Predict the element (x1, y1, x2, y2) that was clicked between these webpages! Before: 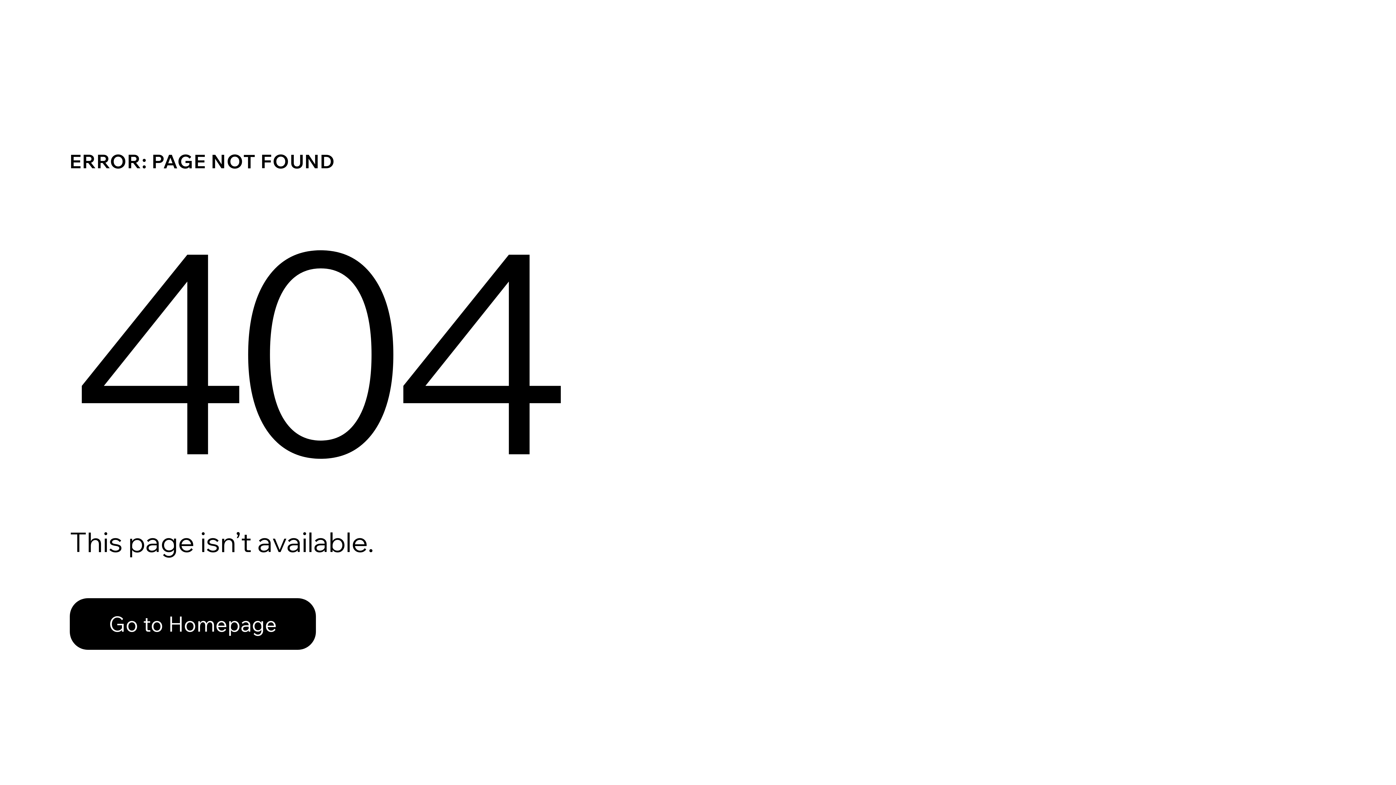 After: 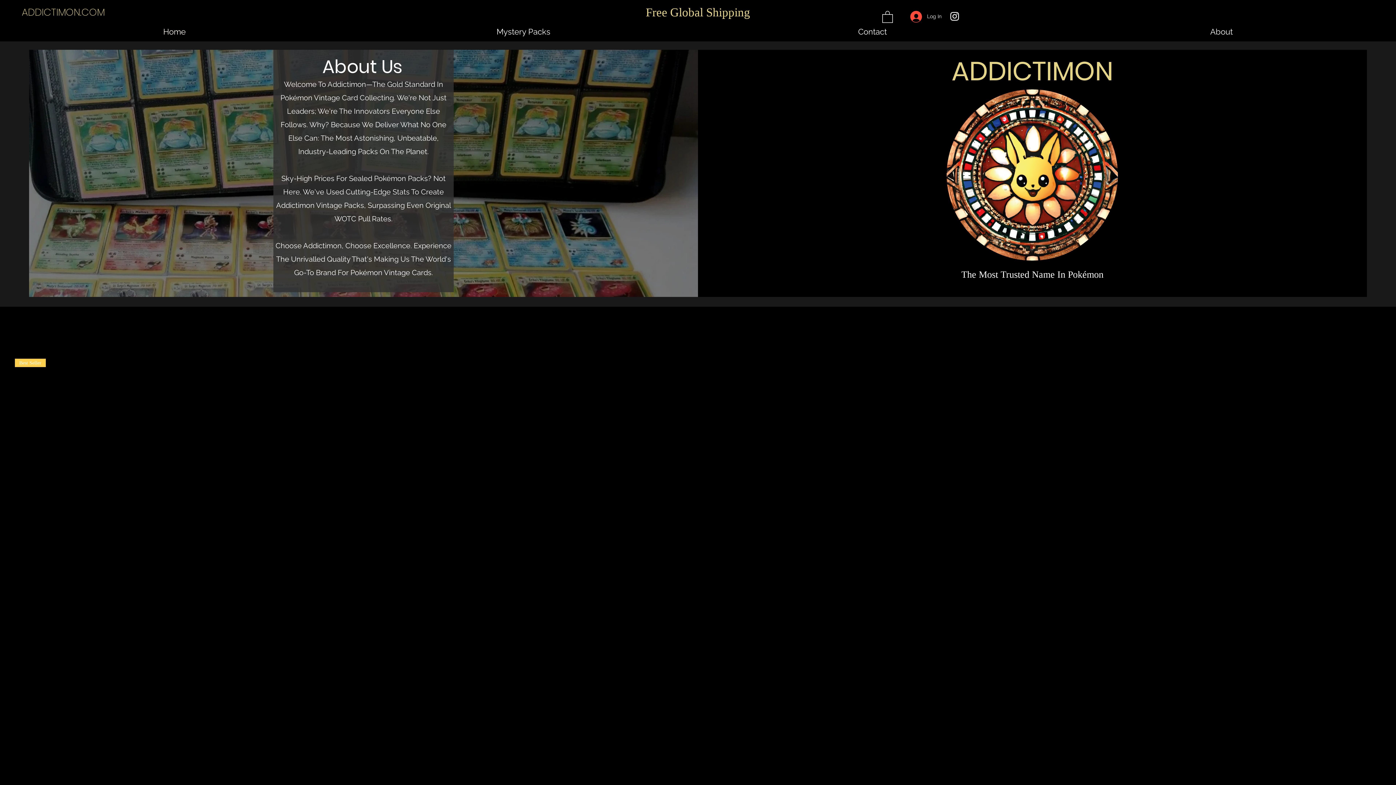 Action: bbox: (69, 598, 316, 650) label: Go to Homepage